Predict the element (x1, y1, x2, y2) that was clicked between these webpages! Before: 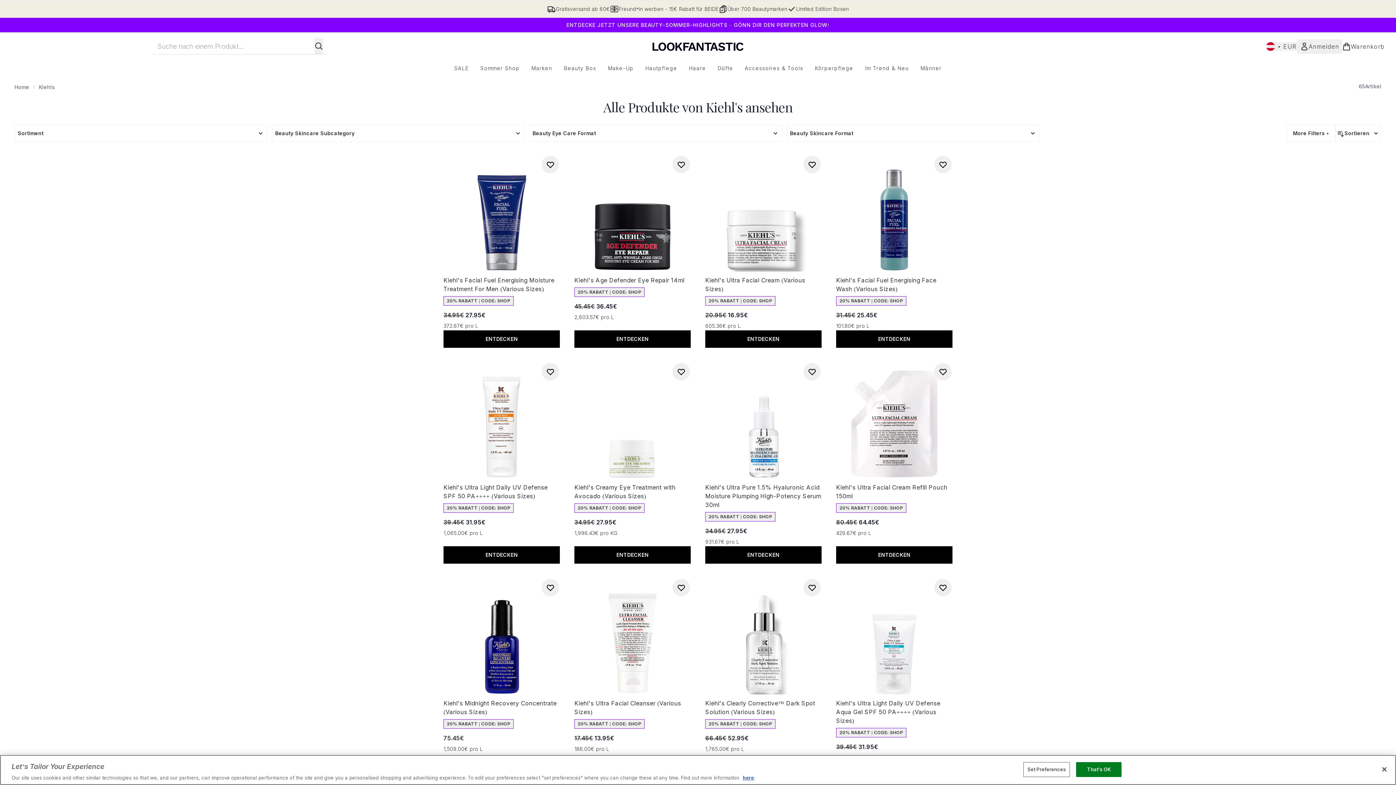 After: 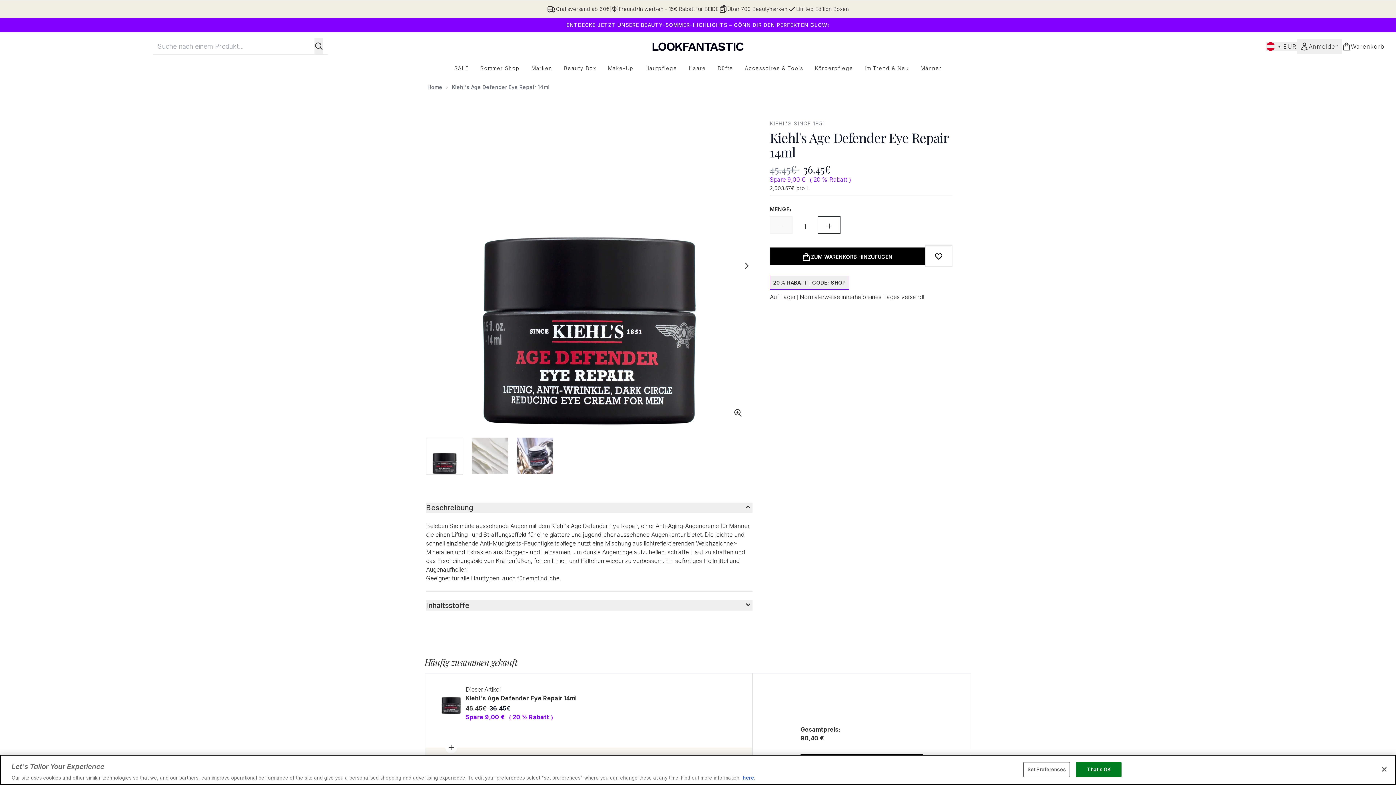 Action: bbox: (574, 155, 690, 271)